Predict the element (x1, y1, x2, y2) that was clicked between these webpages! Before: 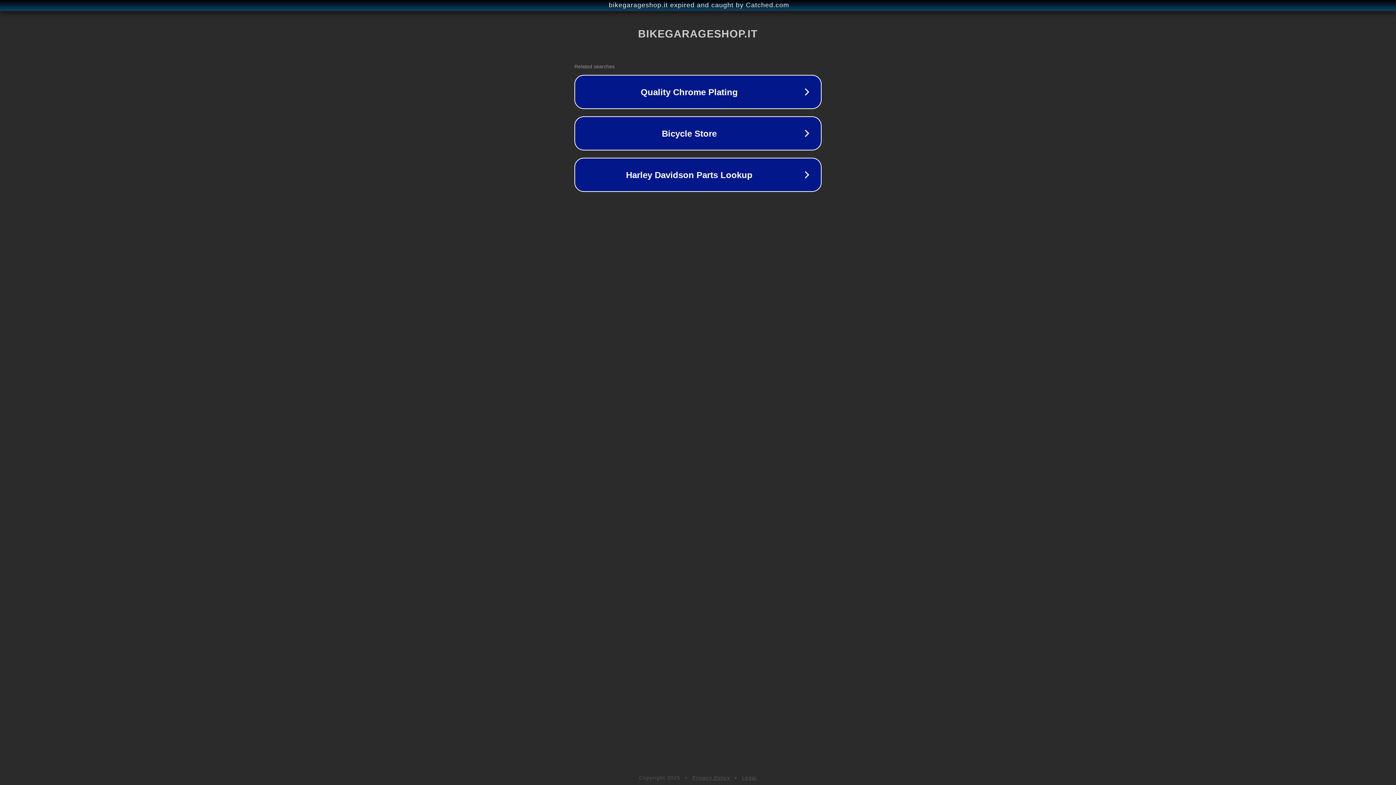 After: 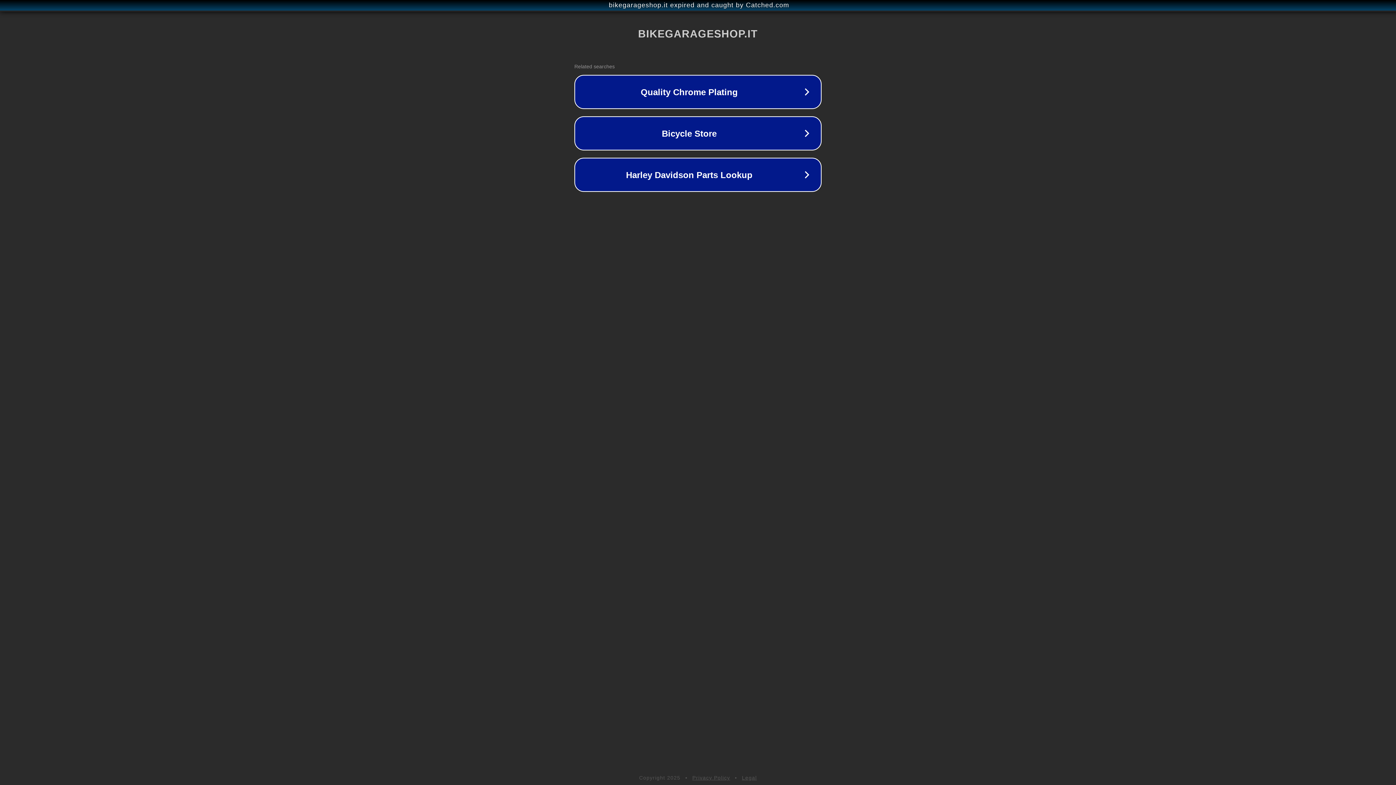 Action: bbox: (742, 775, 757, 781) label: Legal